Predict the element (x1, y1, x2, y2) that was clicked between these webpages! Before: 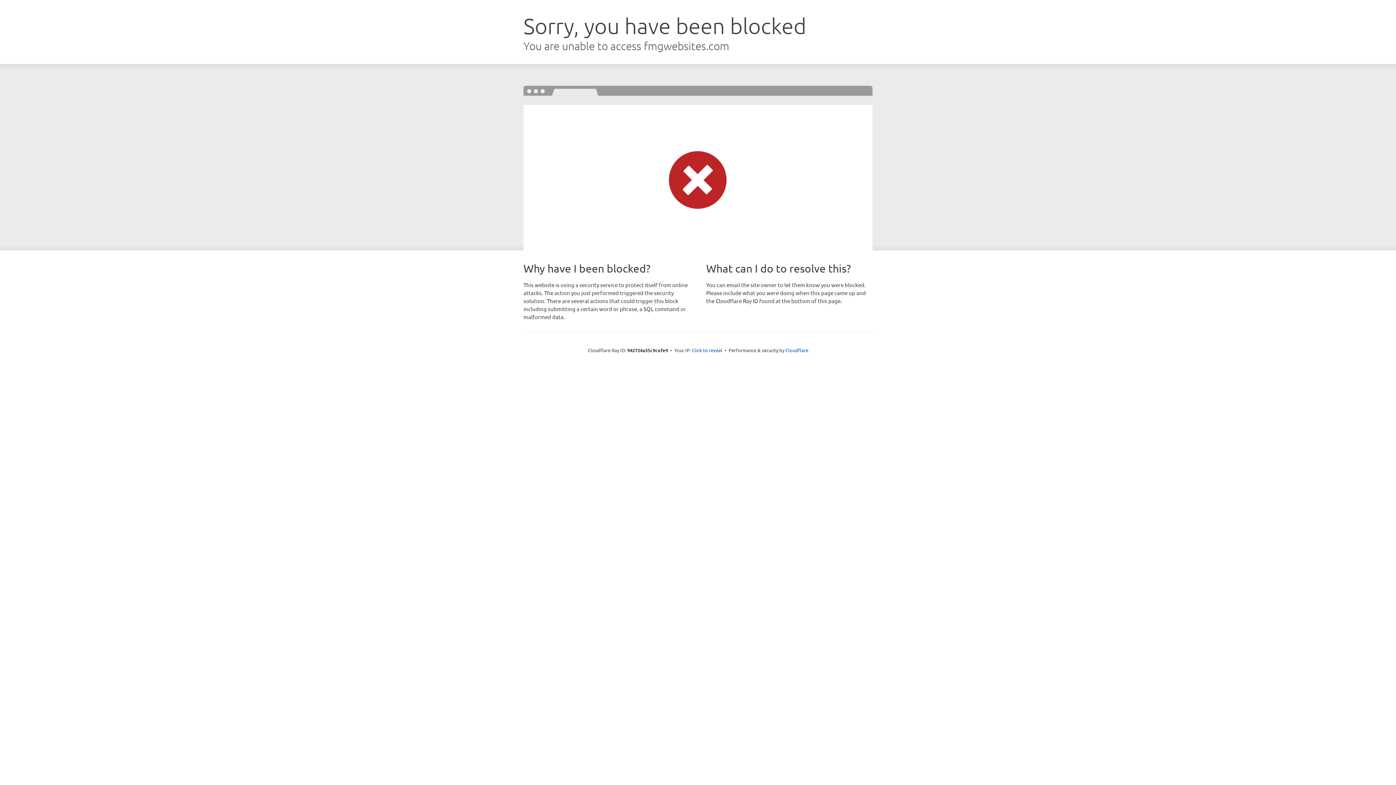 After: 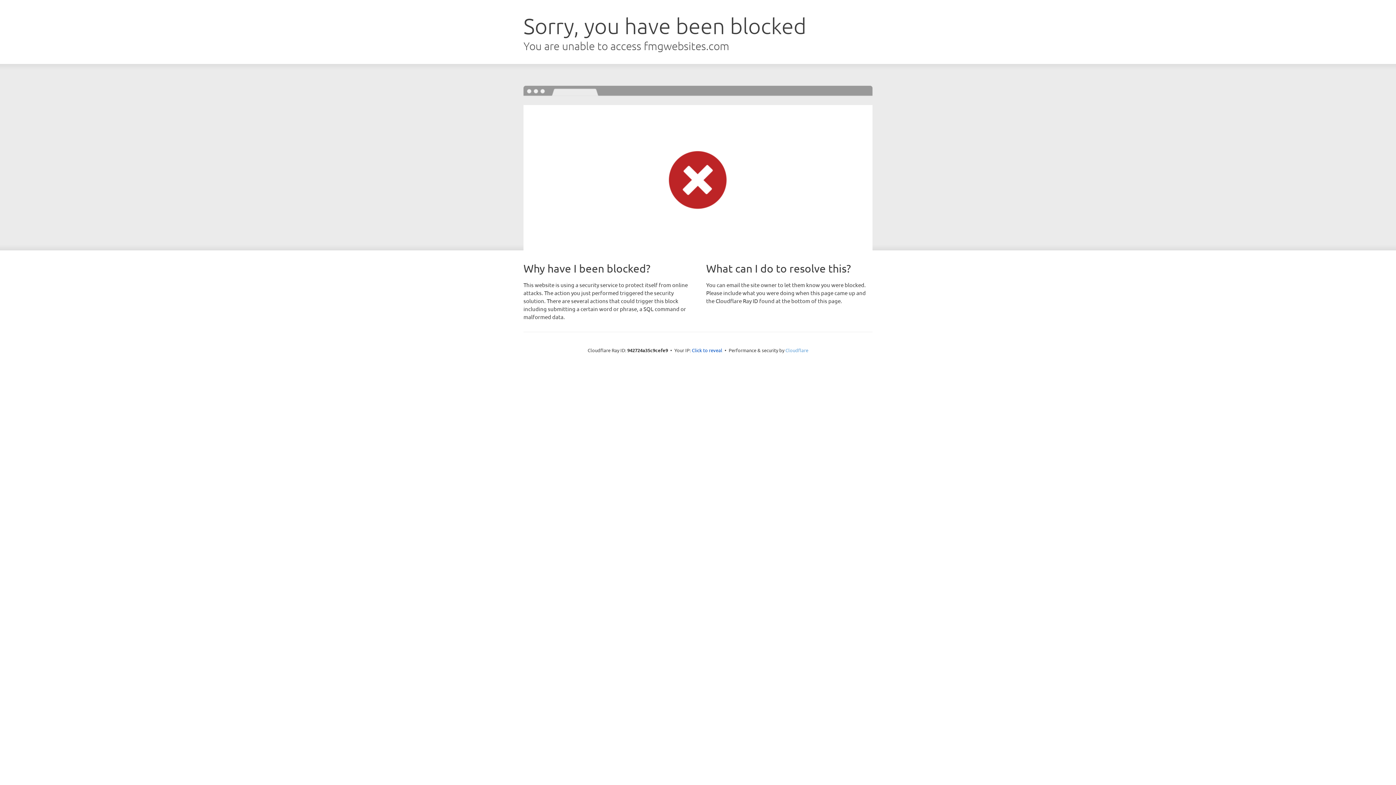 Action: label: Cloudflare bbox: (785, 347, 808, 353)